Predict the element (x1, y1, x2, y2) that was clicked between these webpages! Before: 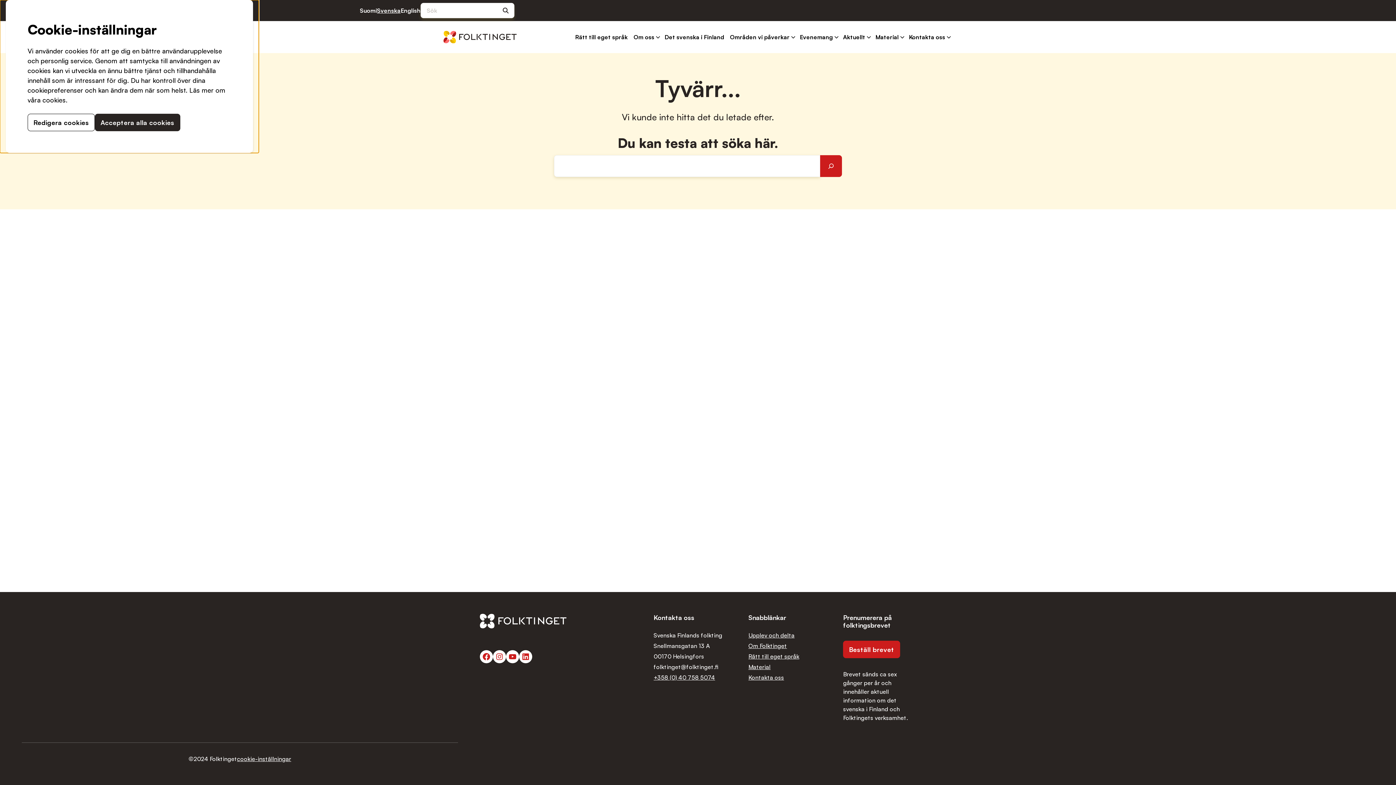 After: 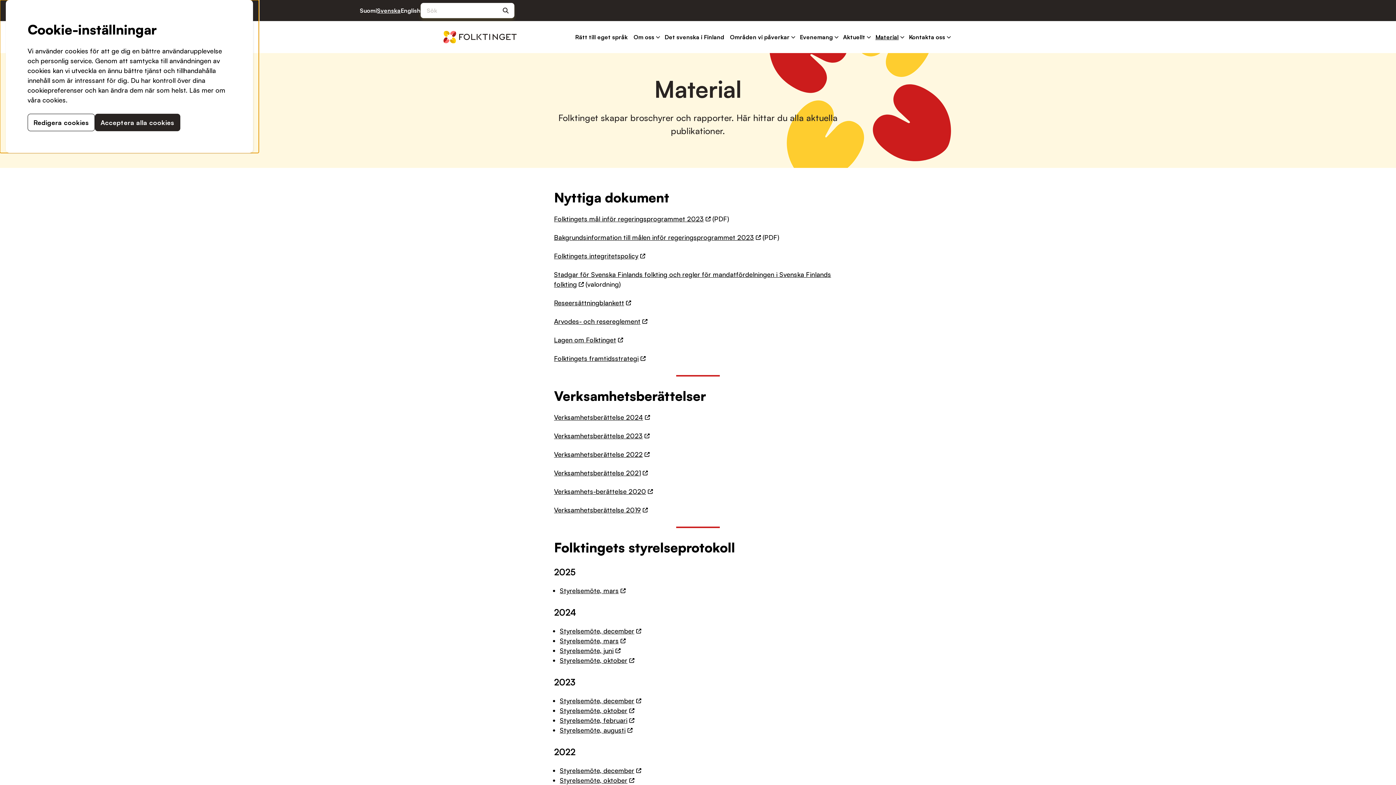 Action: bbox: (872, 29, 901, 44) label: Material